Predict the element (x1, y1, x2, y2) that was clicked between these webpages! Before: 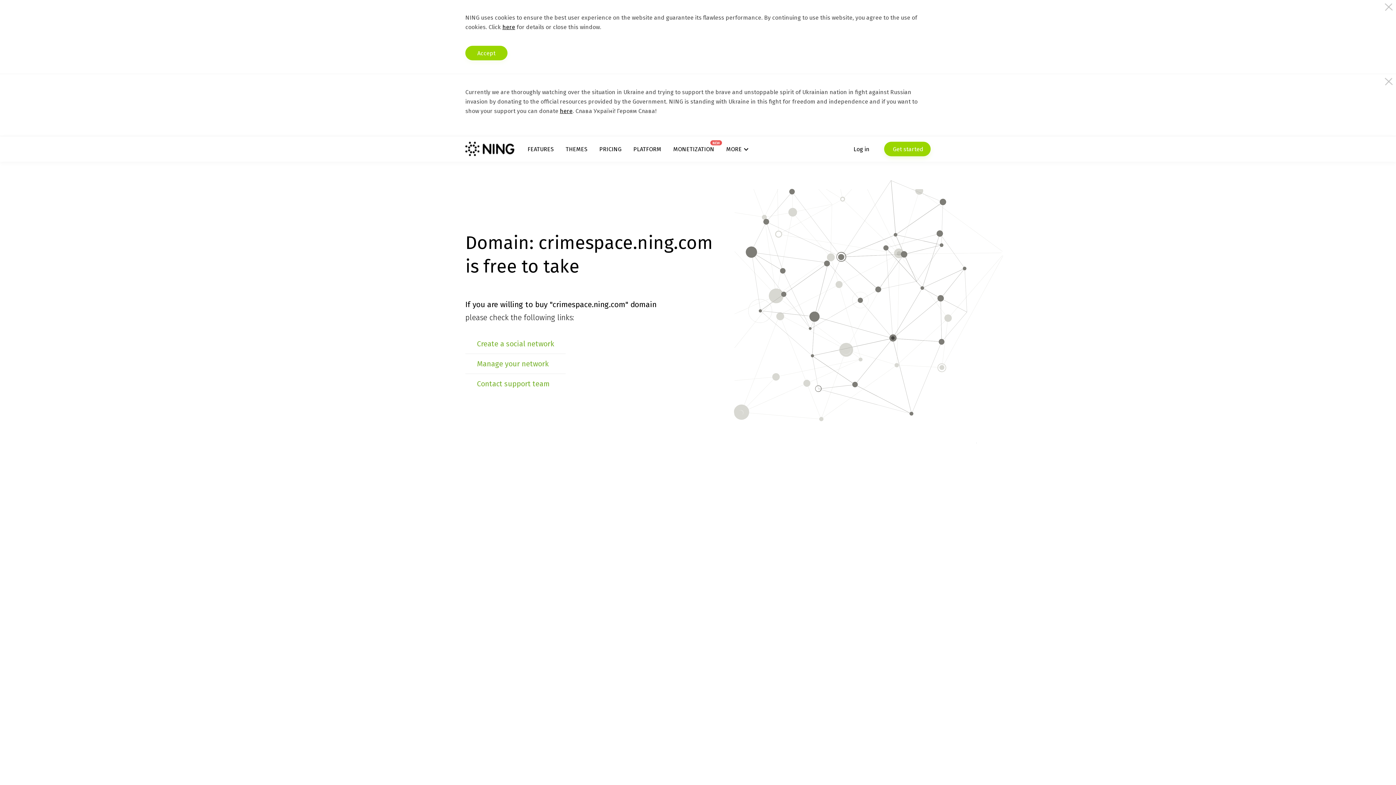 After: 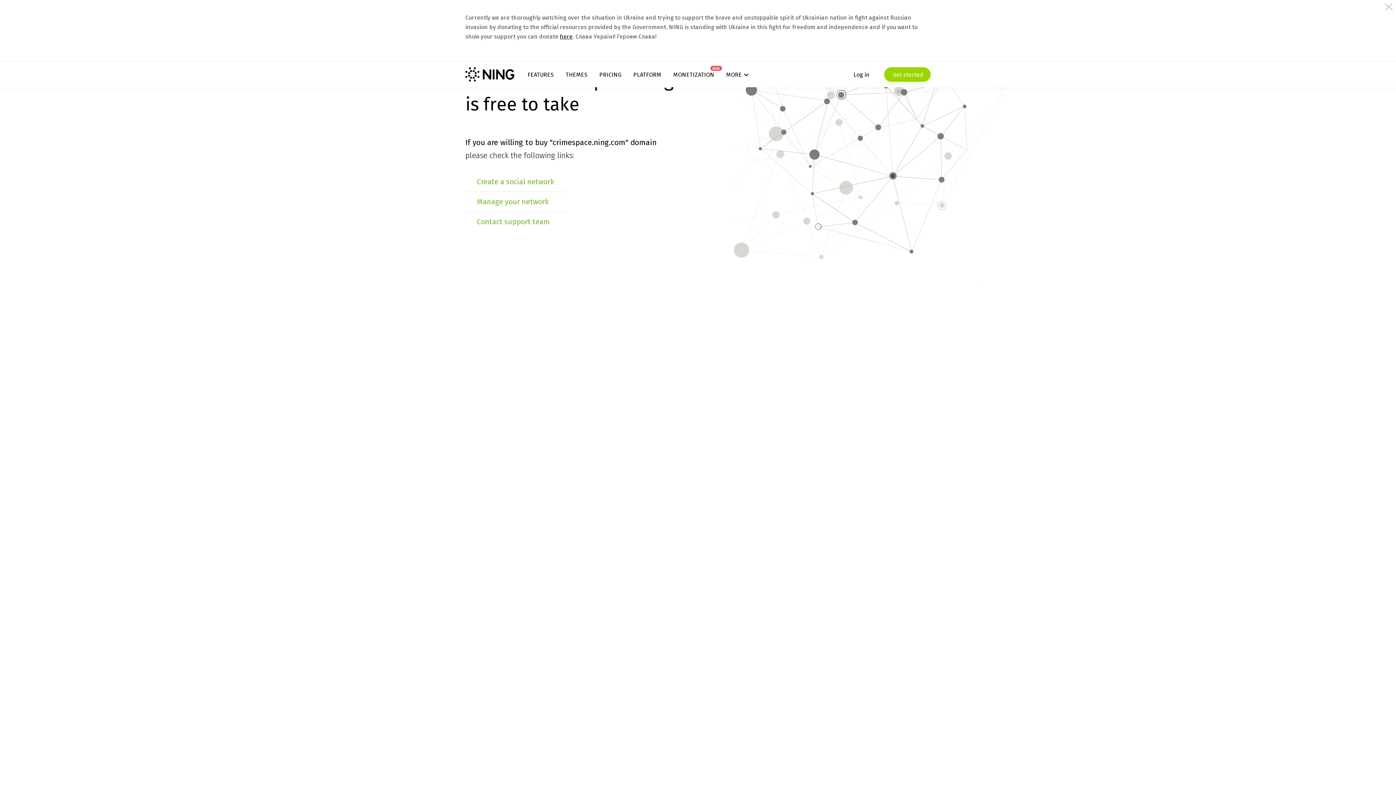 Action: label: Accept bbox: (465, 45, 507, 60)